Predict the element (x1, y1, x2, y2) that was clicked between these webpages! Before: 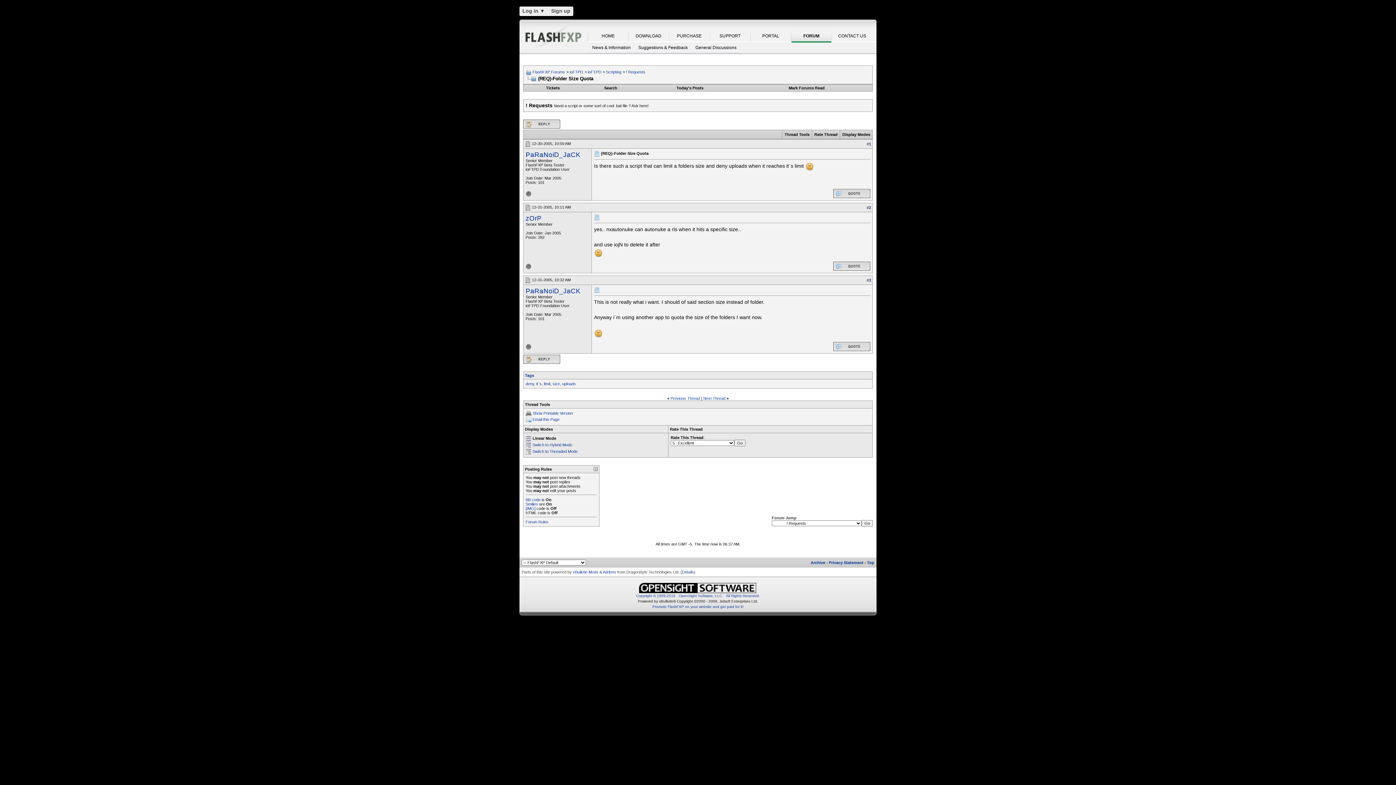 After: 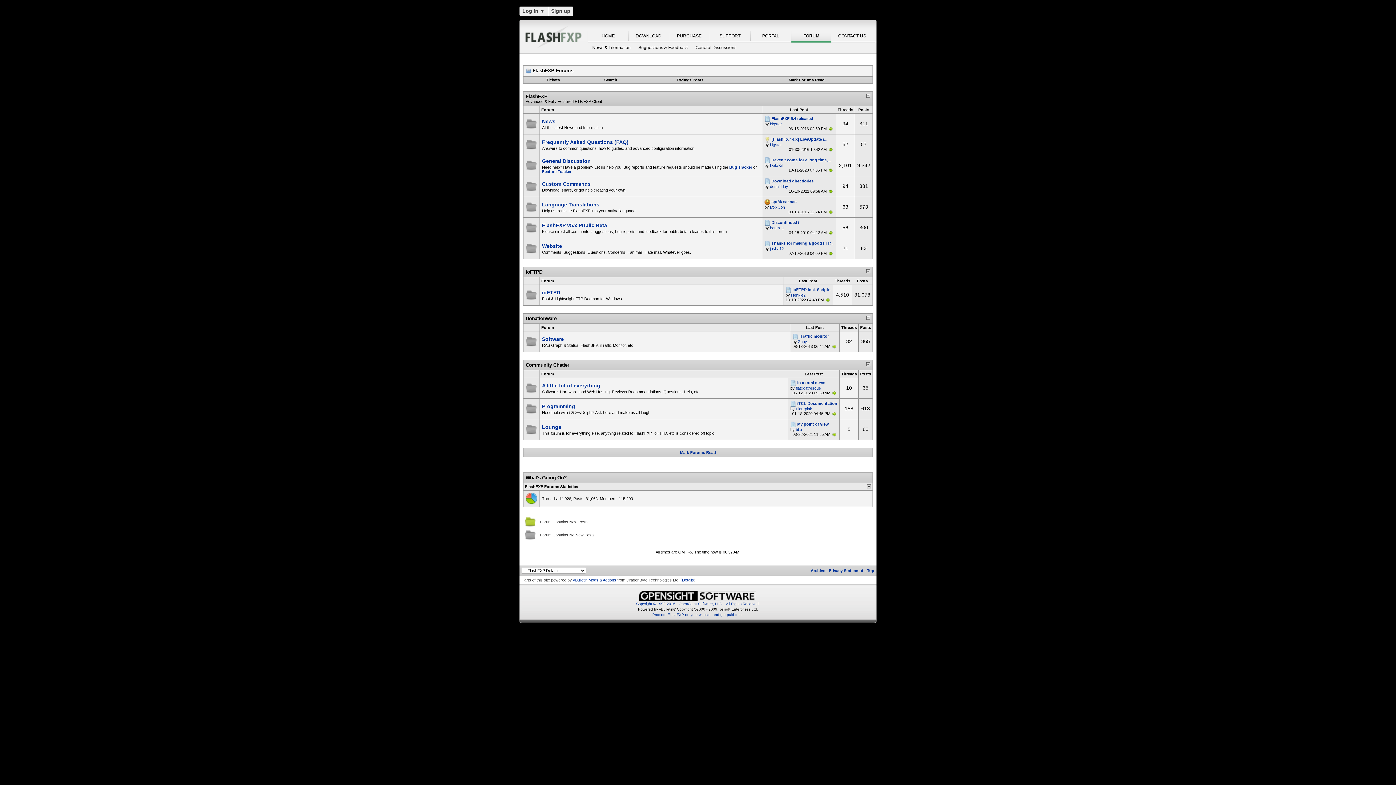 Action: label: Mark Forums Read bbox: (788, 85, 824, 90)